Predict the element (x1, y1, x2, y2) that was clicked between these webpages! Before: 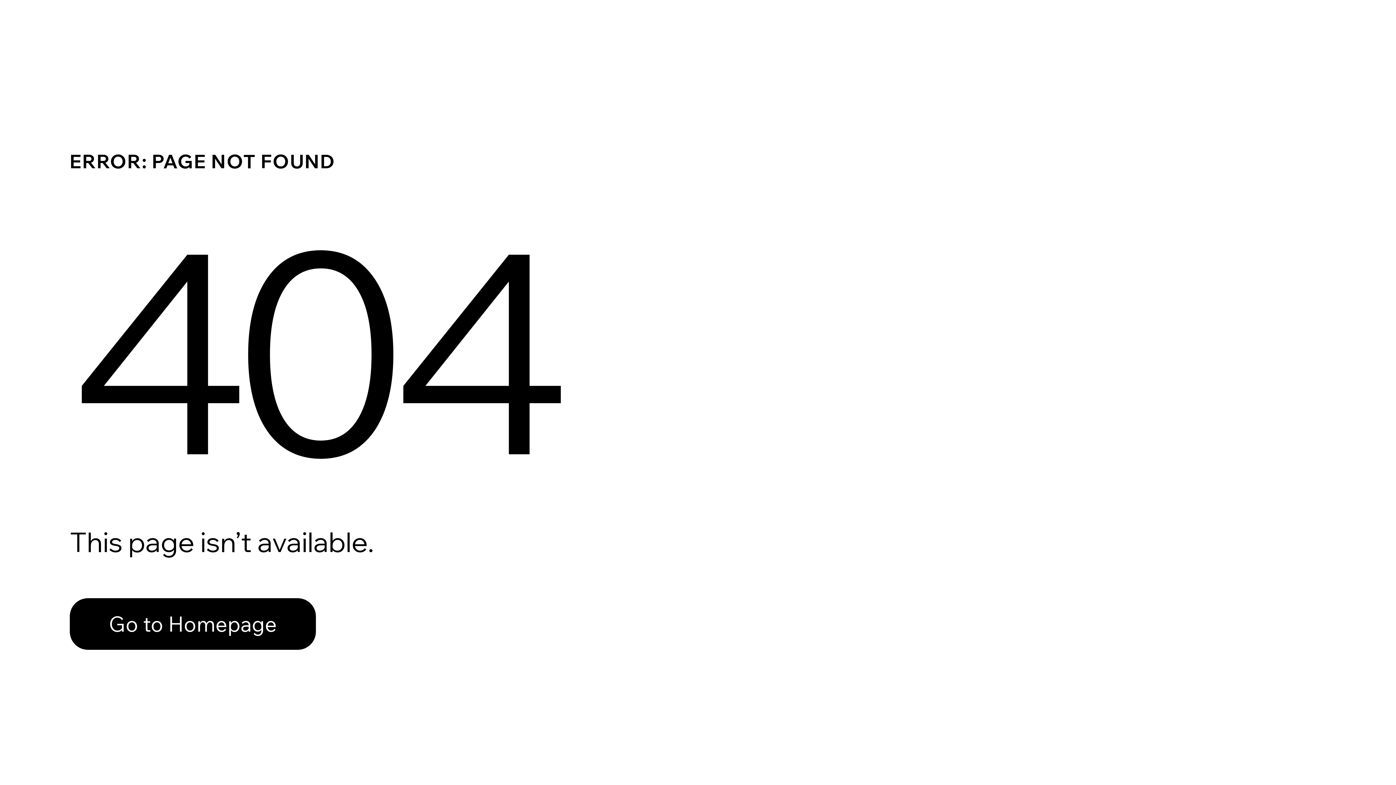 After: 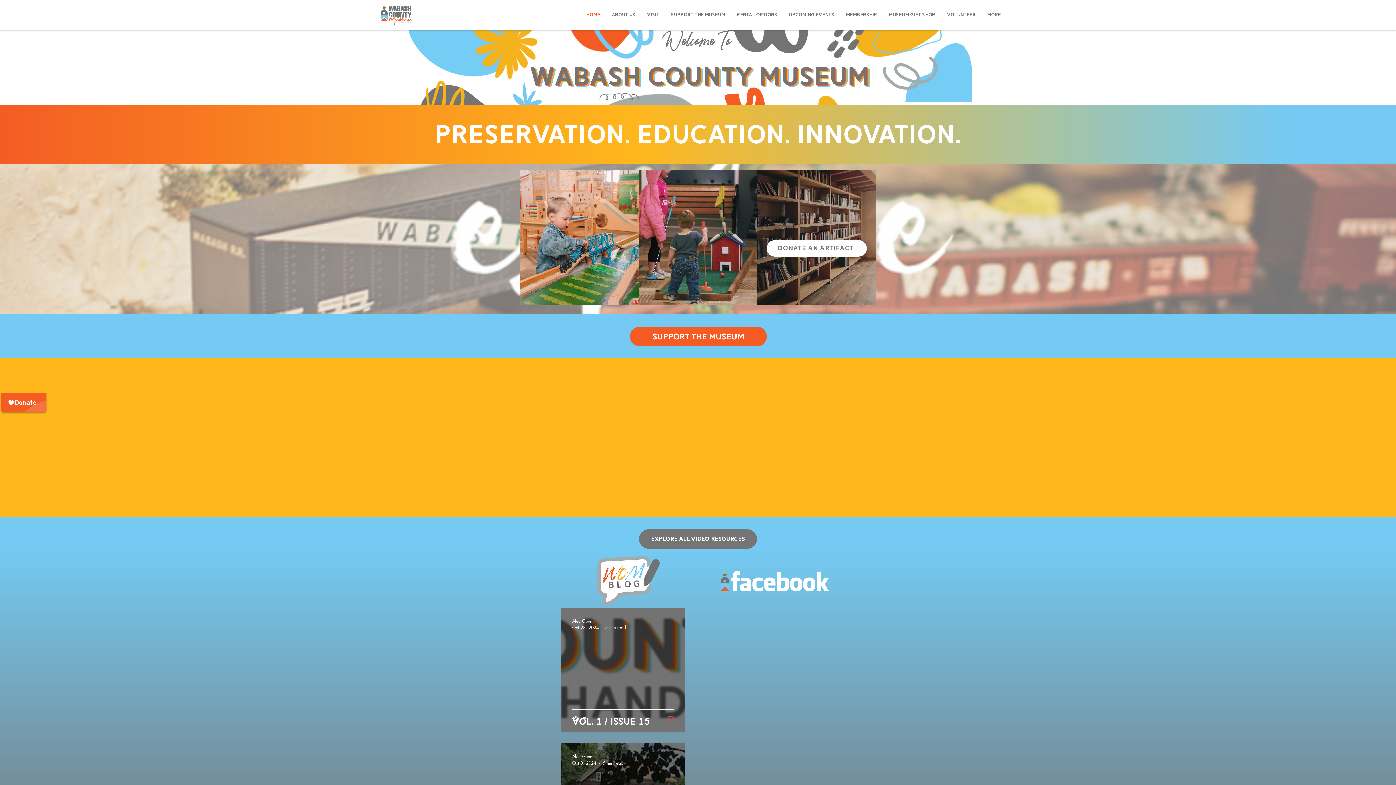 Action: label: Go to Homepage bbox: (69, 598, 316, 650)